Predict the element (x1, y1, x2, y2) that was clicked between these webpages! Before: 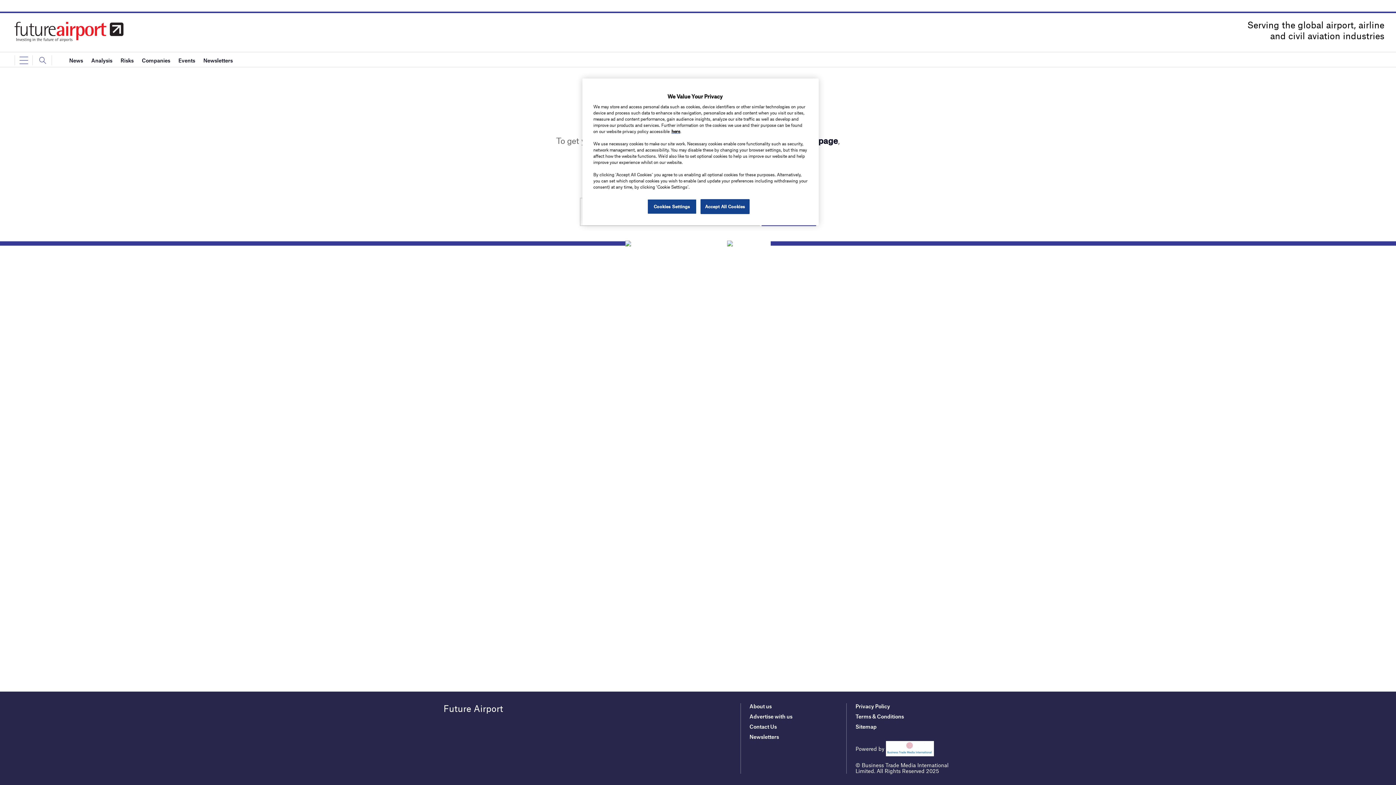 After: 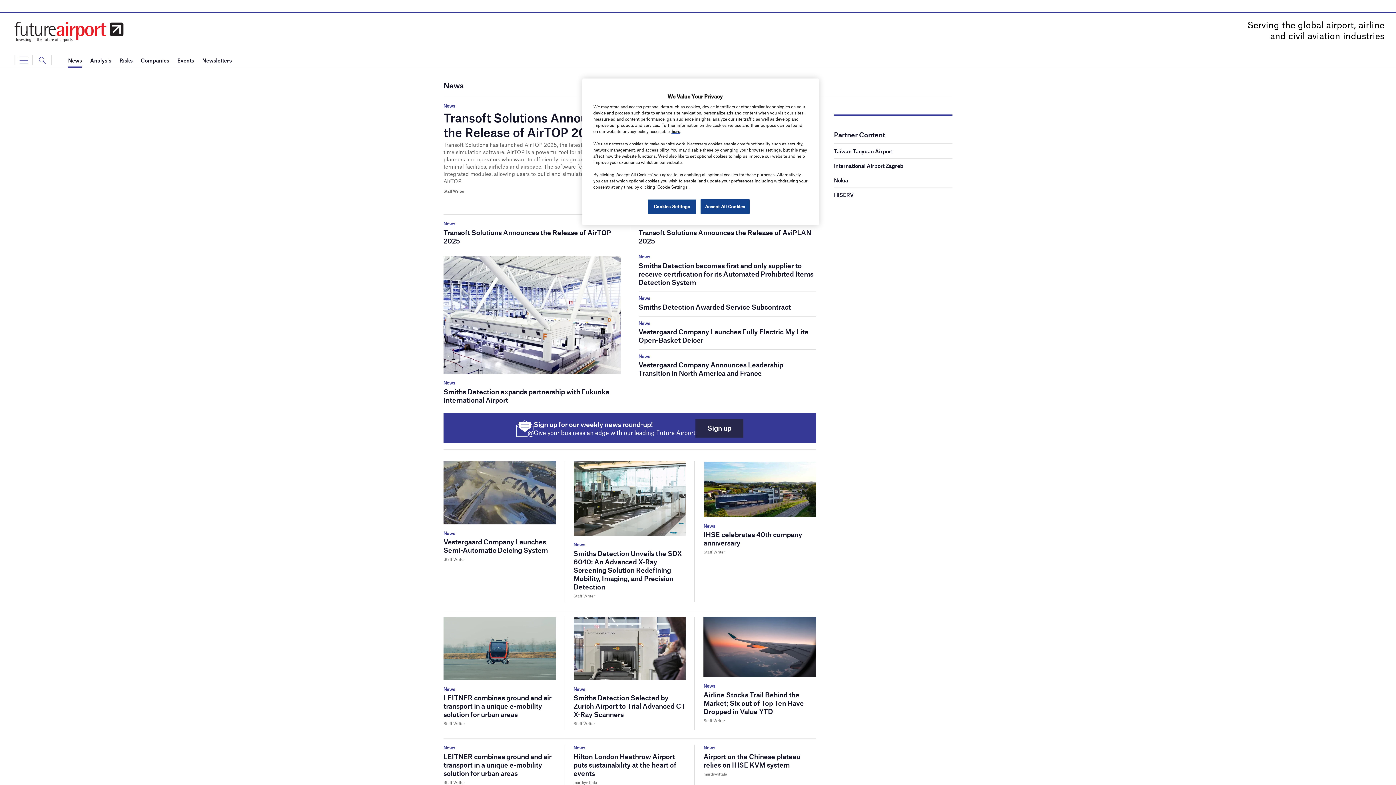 Action: bbox: (69, 52, 83, 67) label: News